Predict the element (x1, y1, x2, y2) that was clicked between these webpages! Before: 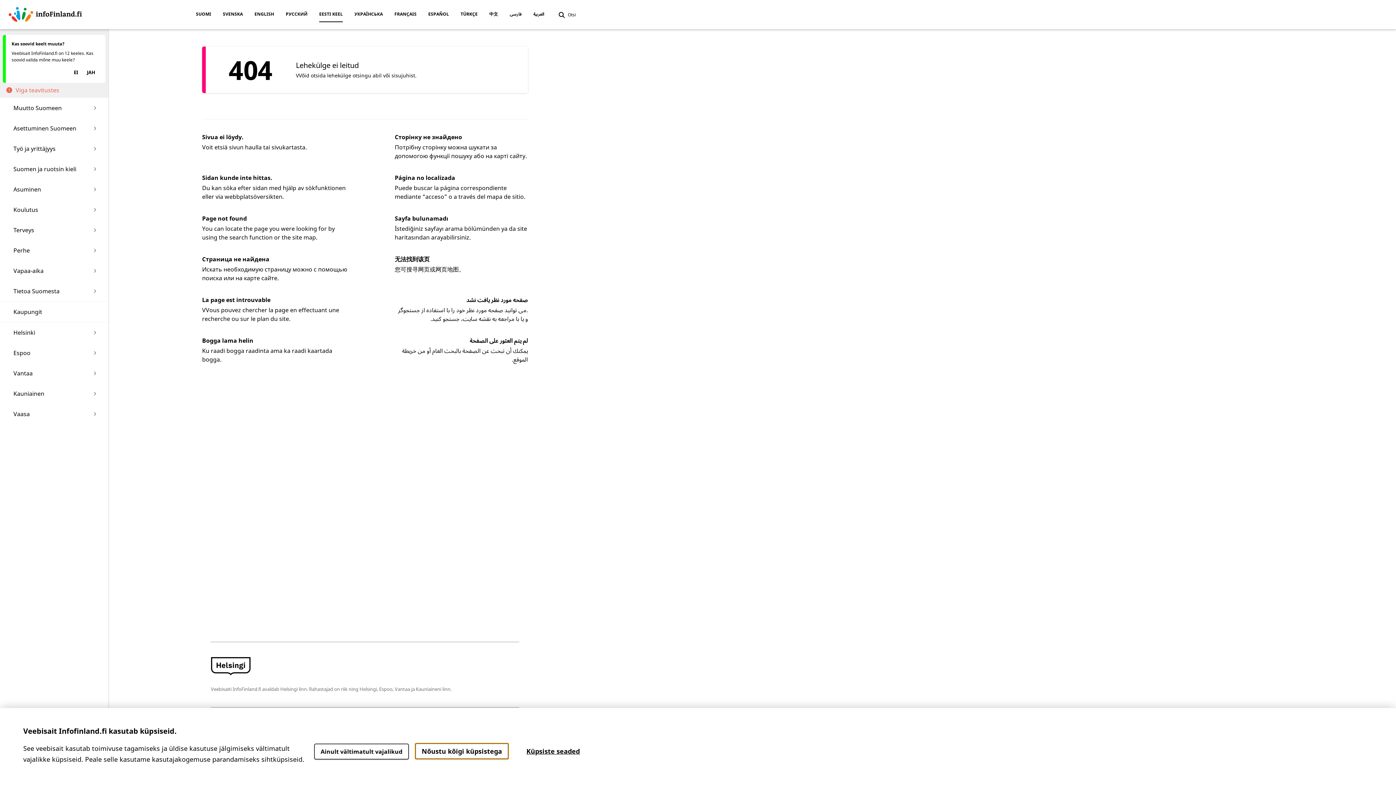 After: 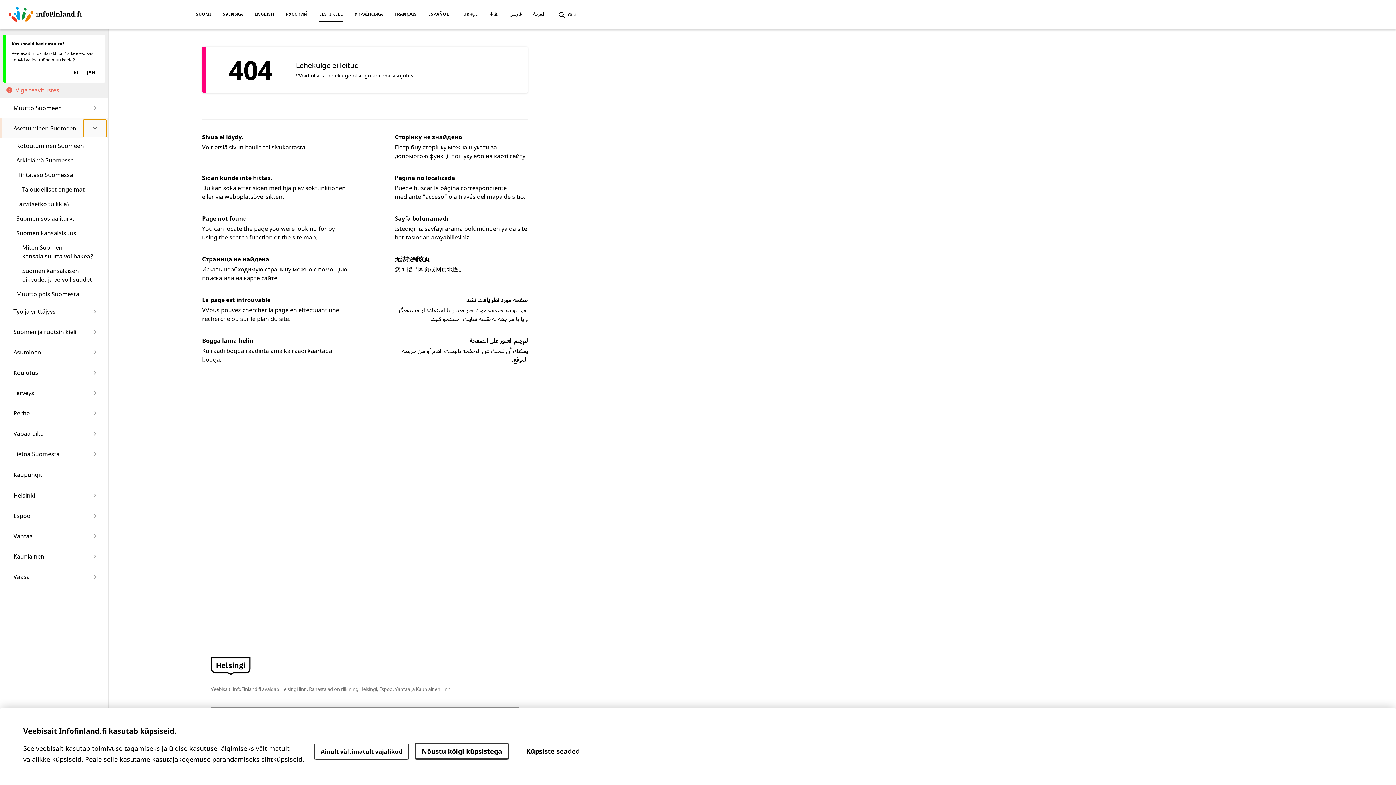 Action: bbox: (83, 119, 106, 137) label: mainMenu.open